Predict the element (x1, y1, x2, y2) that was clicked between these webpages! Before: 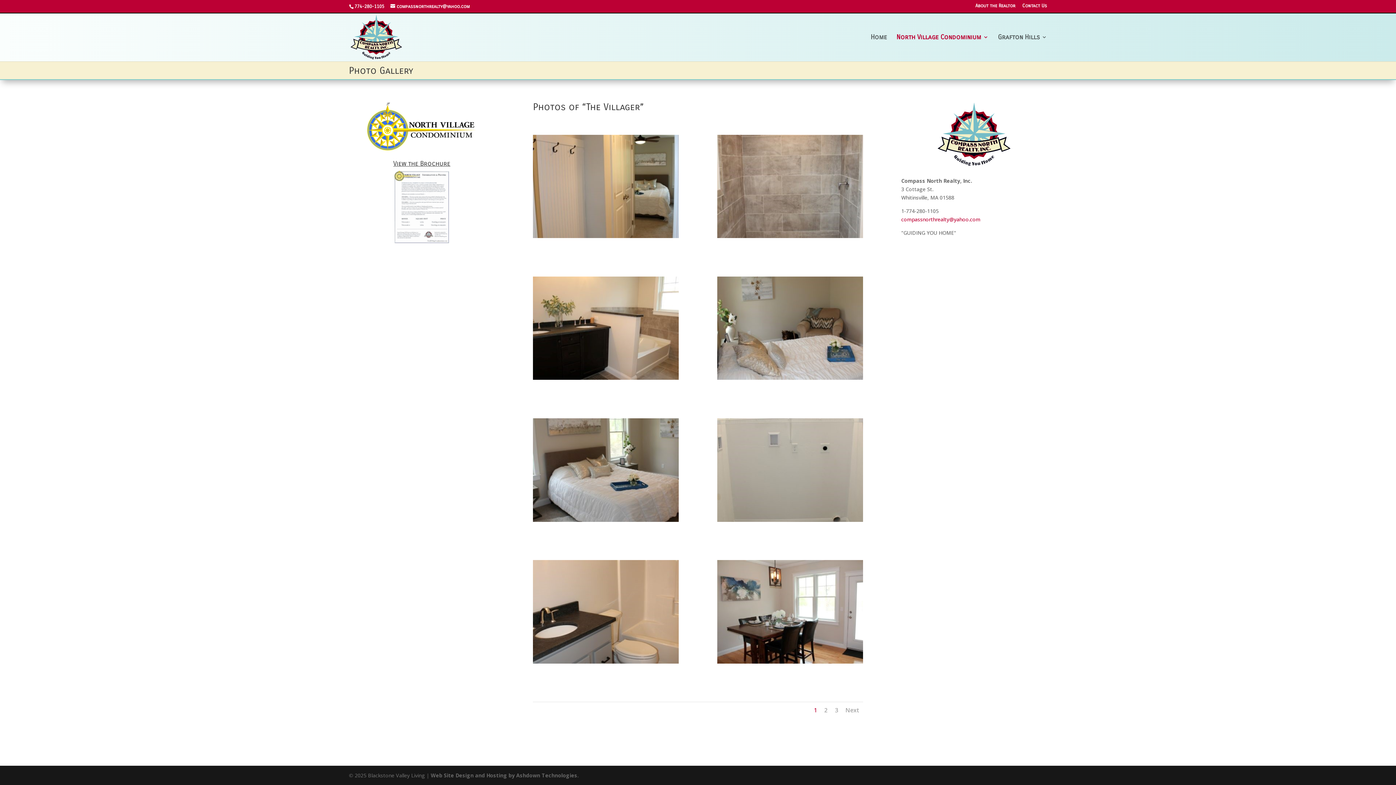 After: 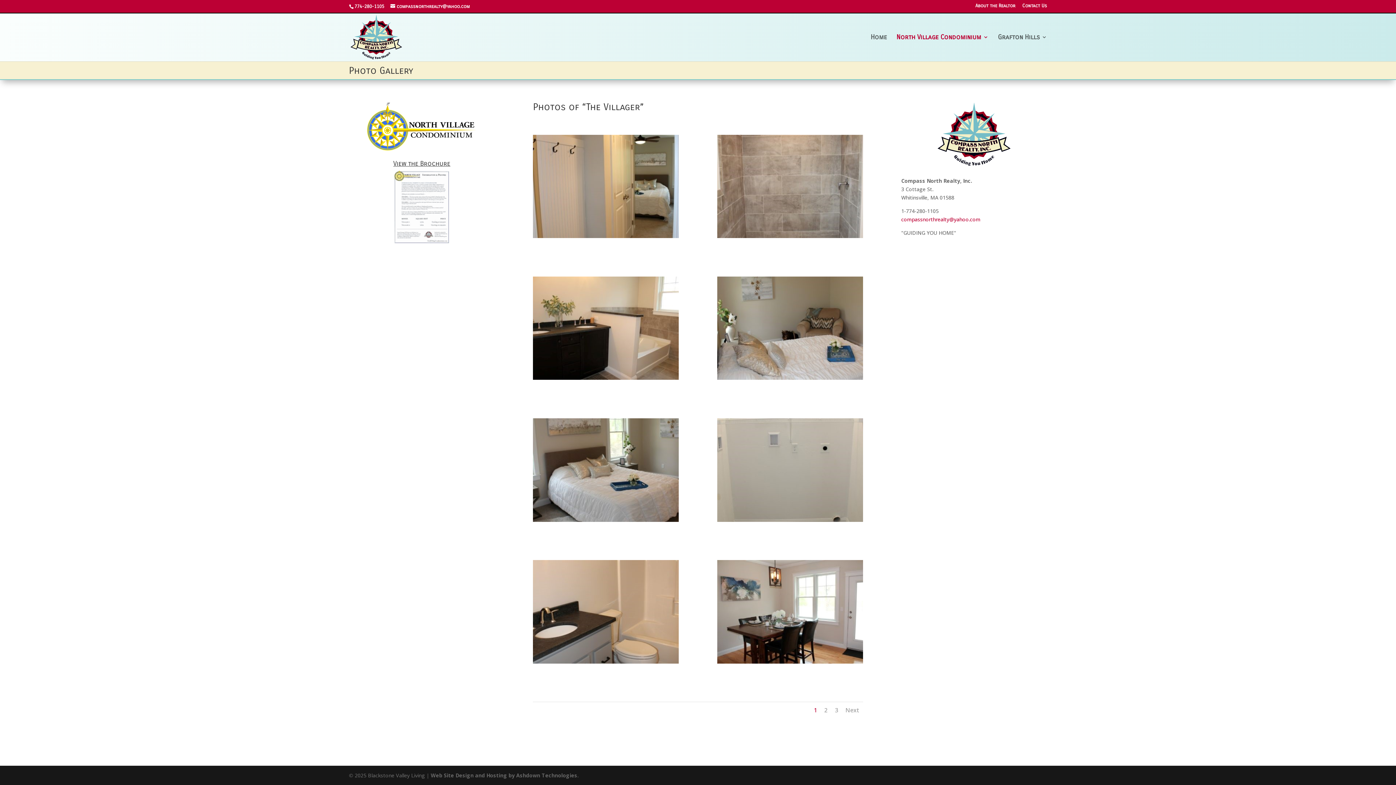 Action: bbox: (814, 706, 817, 714) label: 1